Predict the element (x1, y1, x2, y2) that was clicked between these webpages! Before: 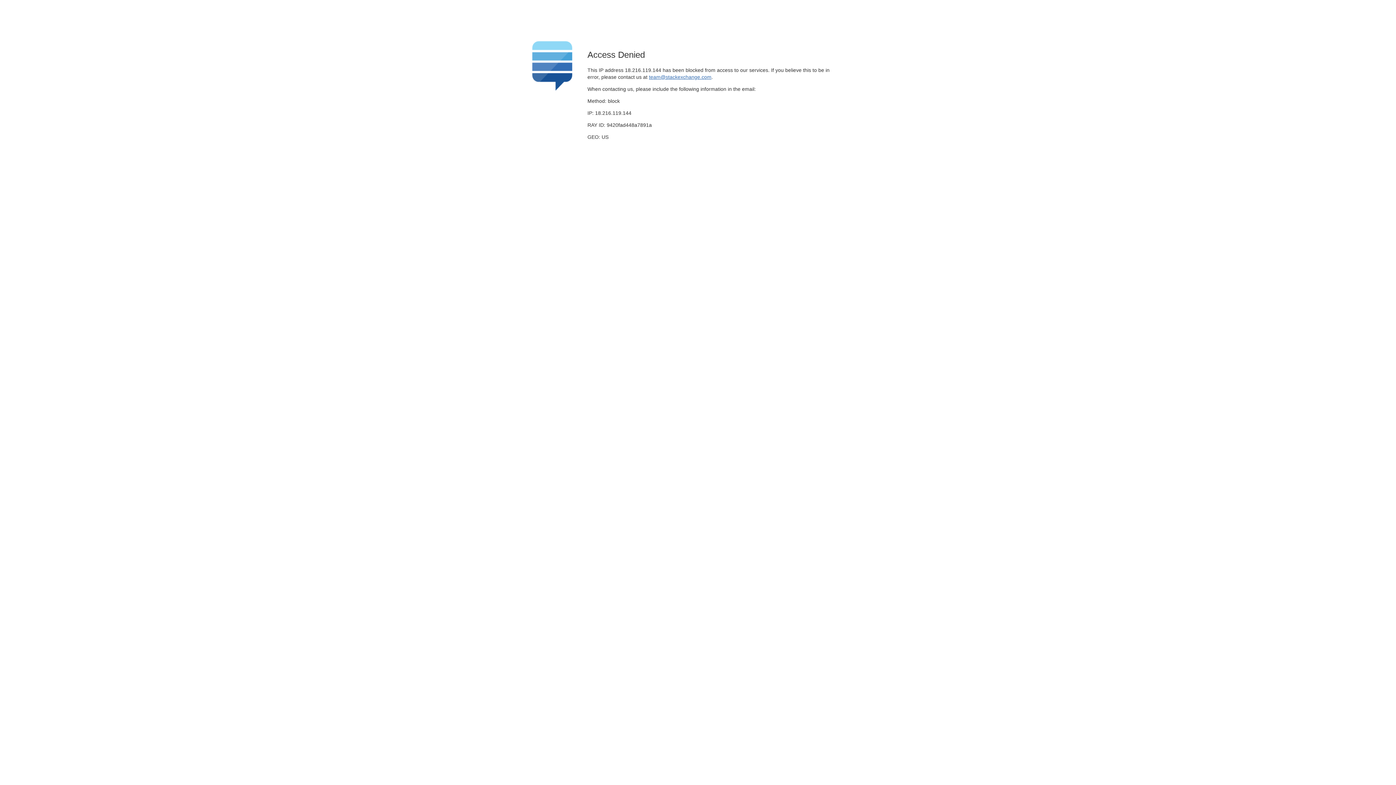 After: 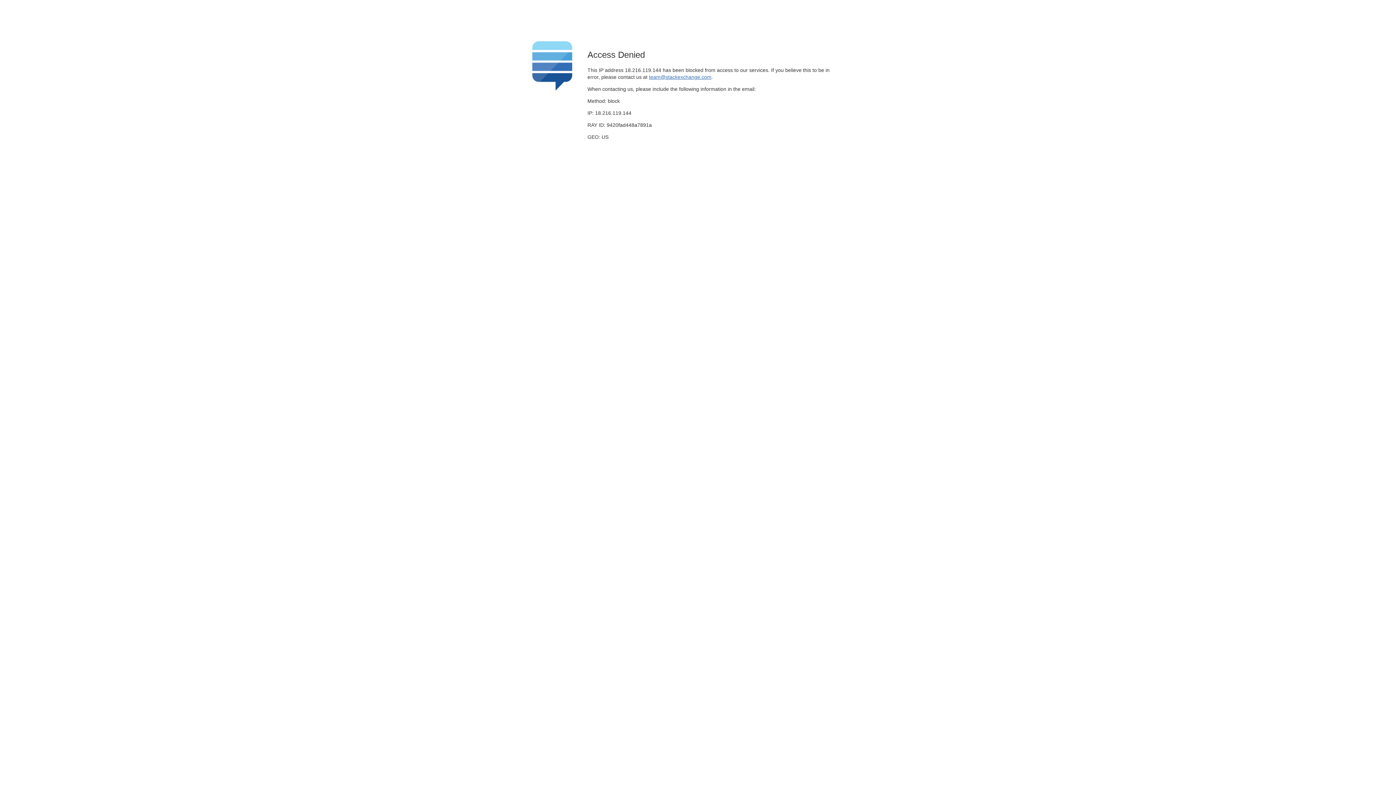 Action: bbox: (649, 74, 711, 79) label: team@stackexchange.com